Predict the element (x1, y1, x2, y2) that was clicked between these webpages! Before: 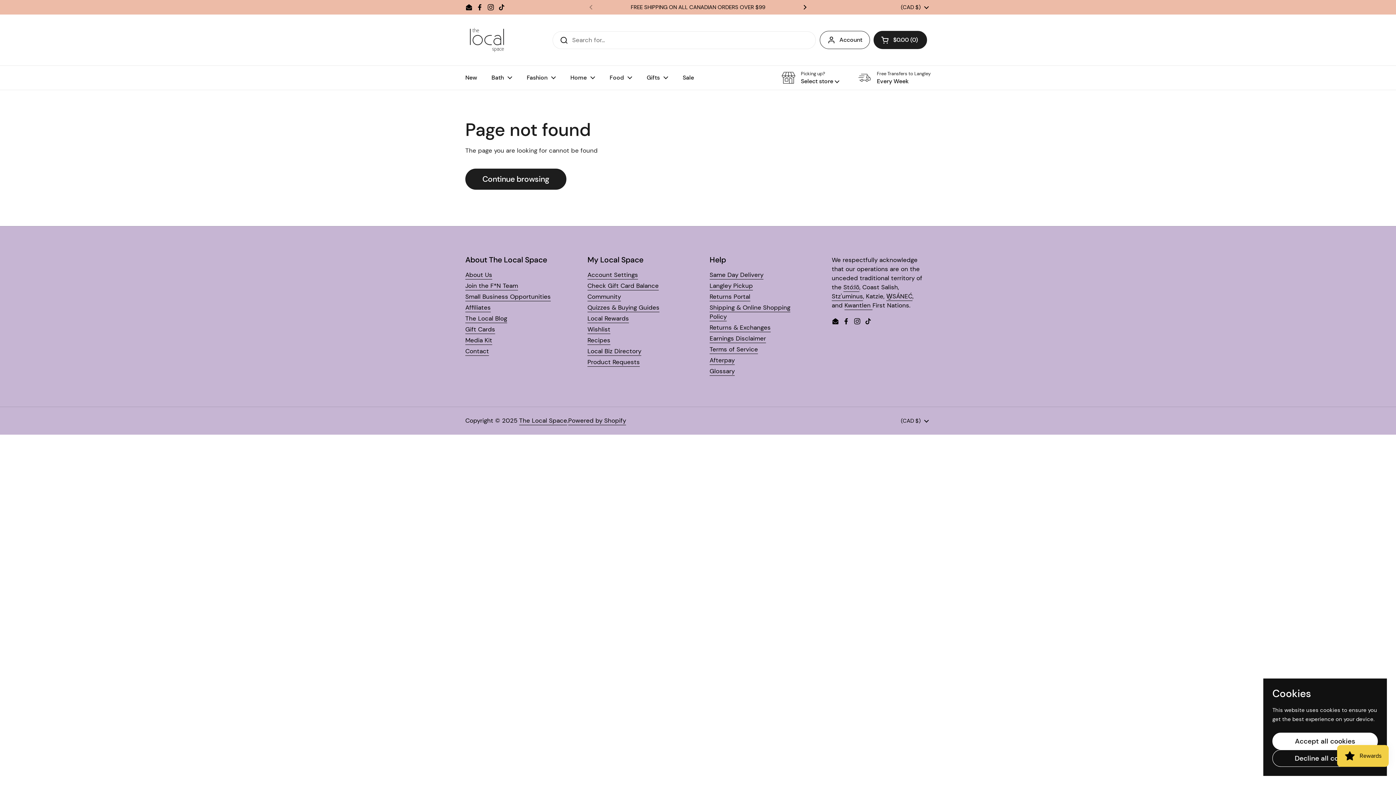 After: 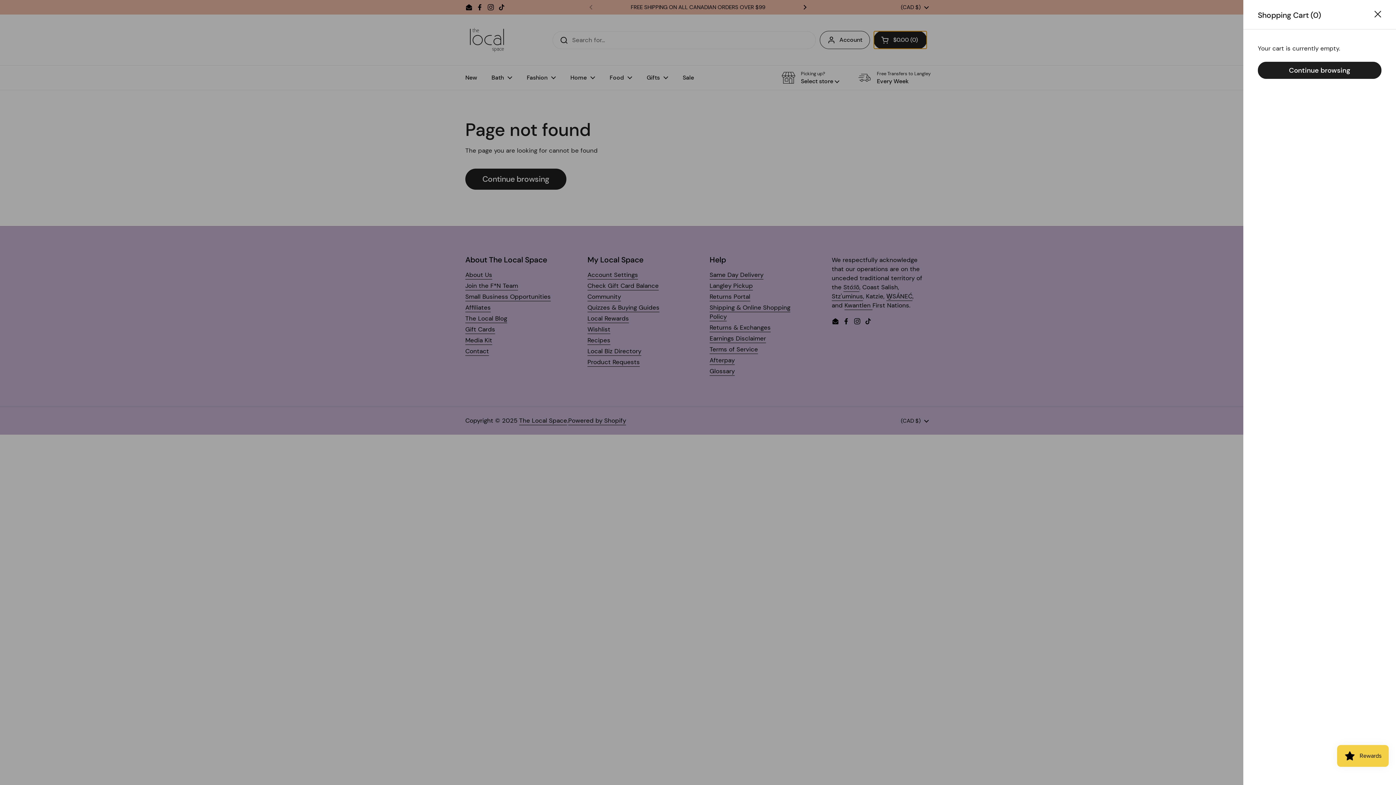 Action: label: Open cart
Shopping Cart Total:
$0.00
0
products in your cart bbox: (873, 30, 927, 48)